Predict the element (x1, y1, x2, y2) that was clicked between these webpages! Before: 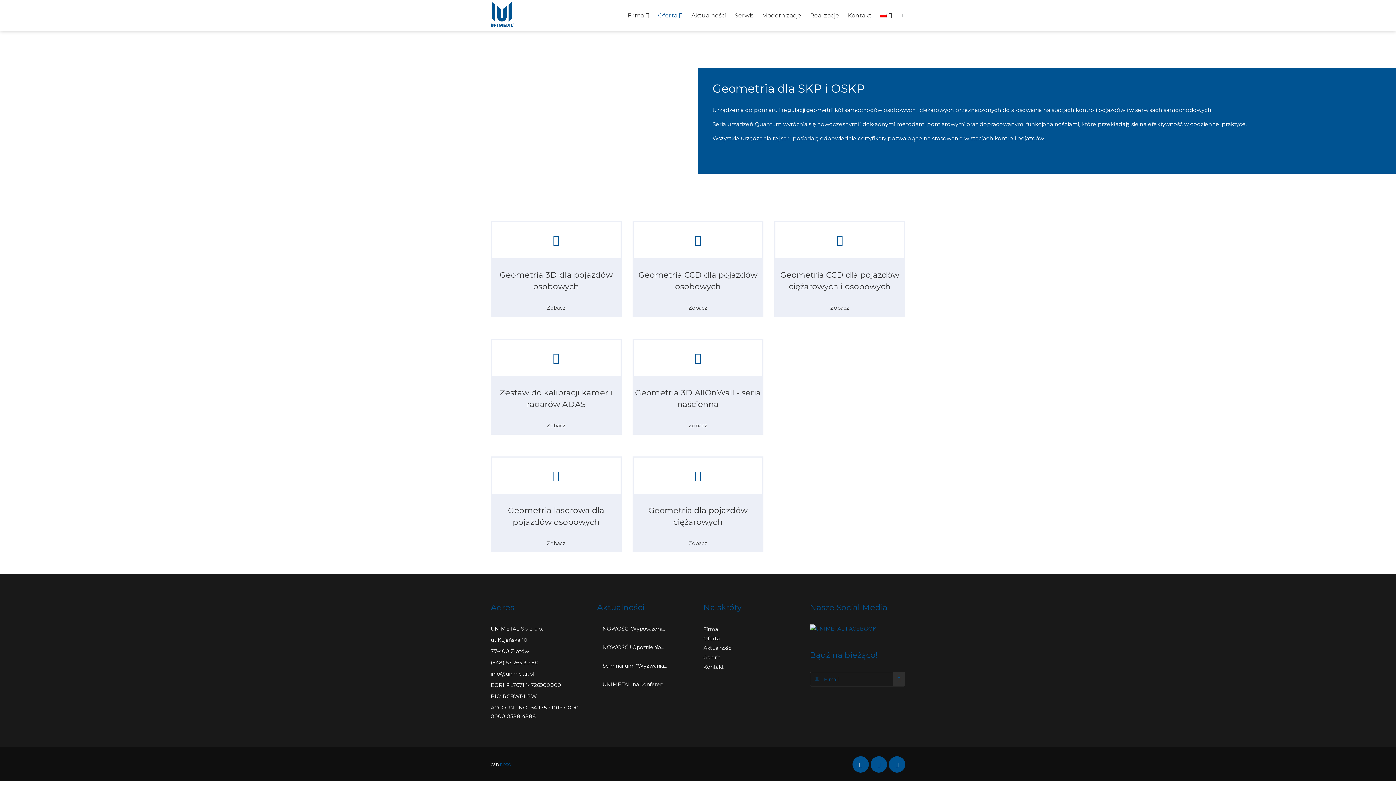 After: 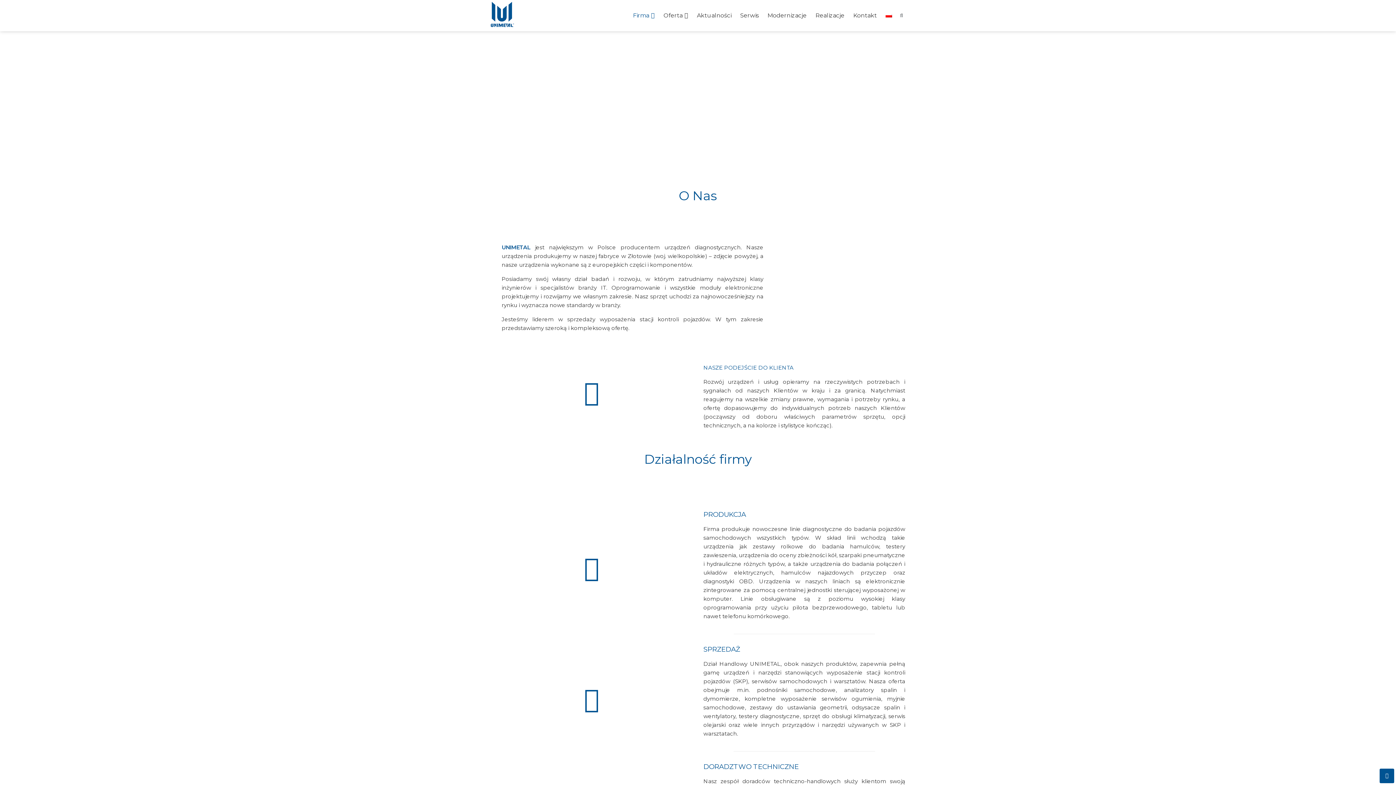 Action: bbox: (703, 626, 718, 632) label: Firma